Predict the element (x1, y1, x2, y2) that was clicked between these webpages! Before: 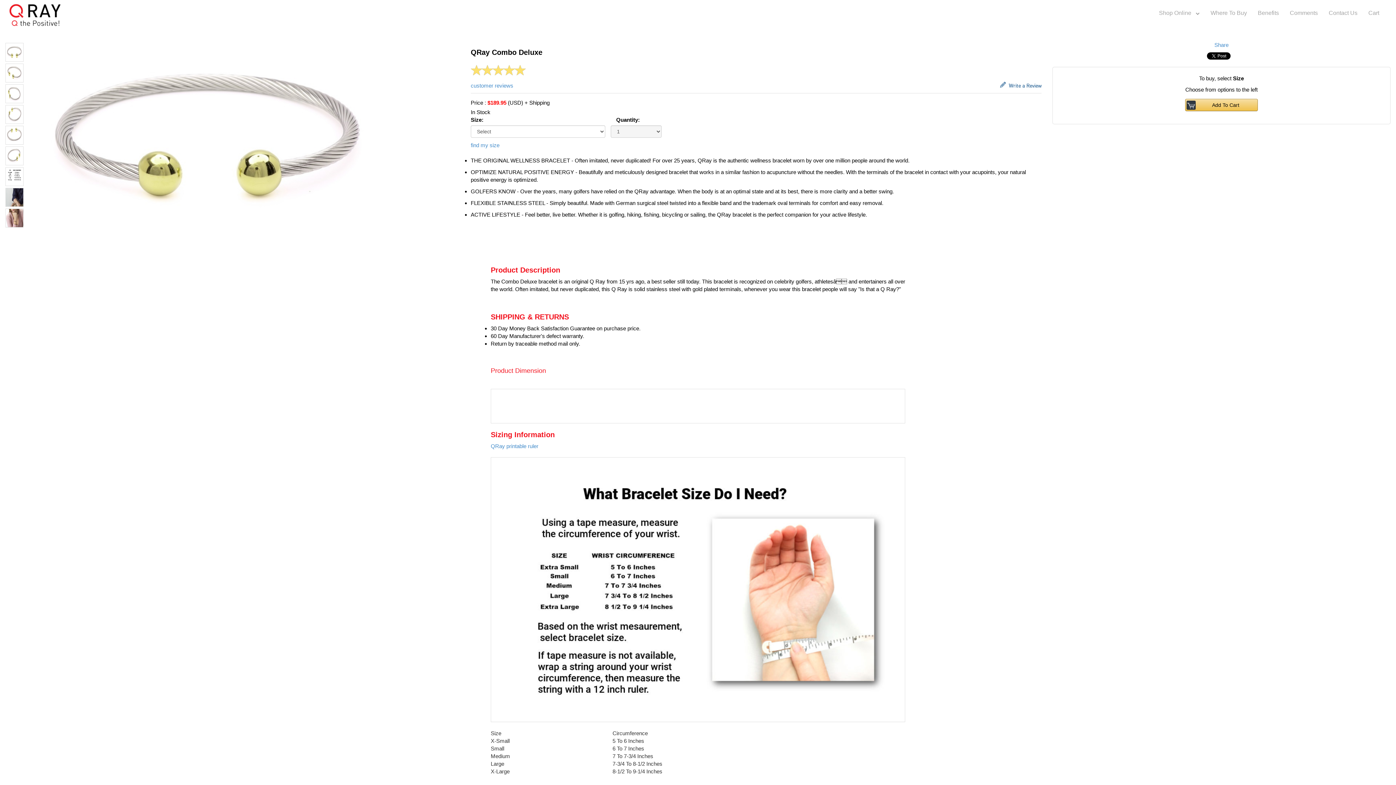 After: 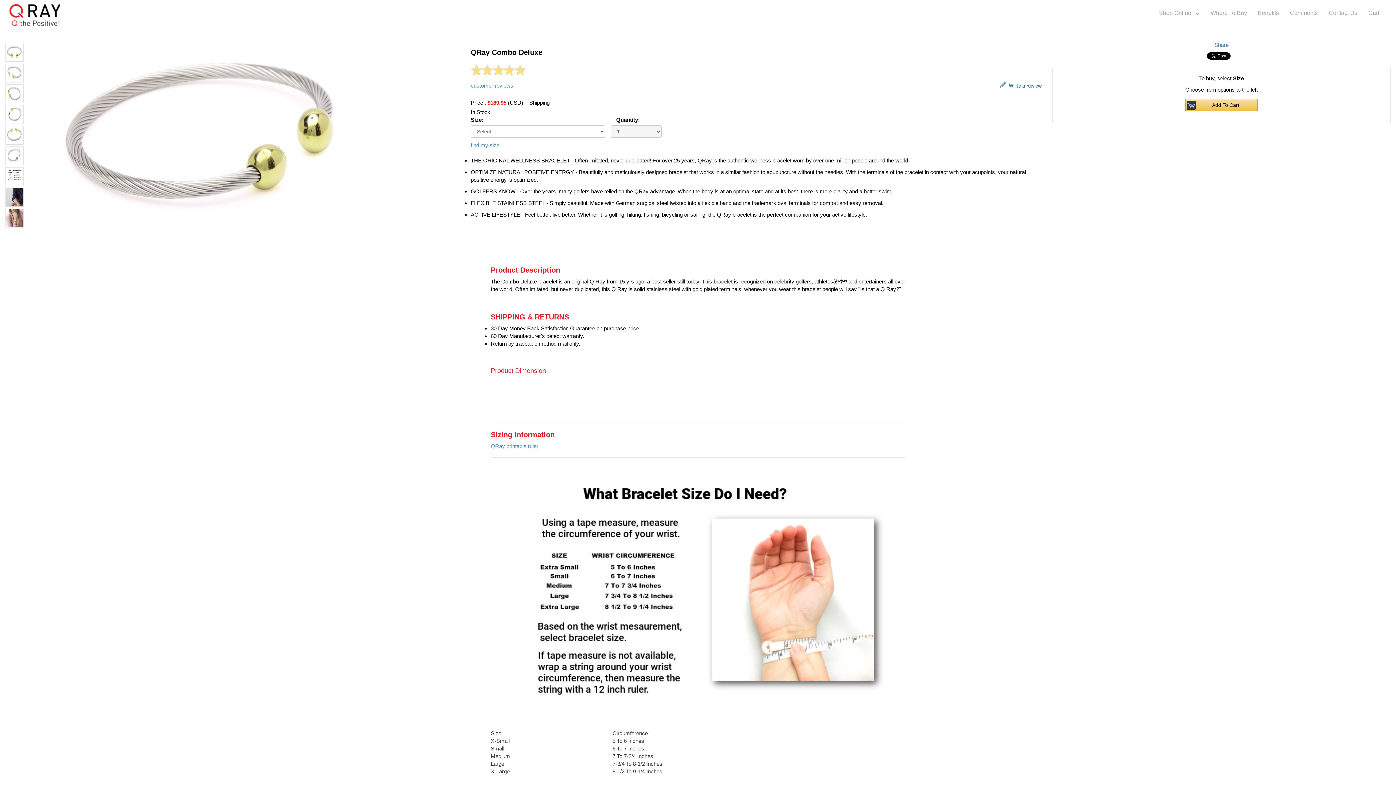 Action: bbox: (5, 152, 23, 158)